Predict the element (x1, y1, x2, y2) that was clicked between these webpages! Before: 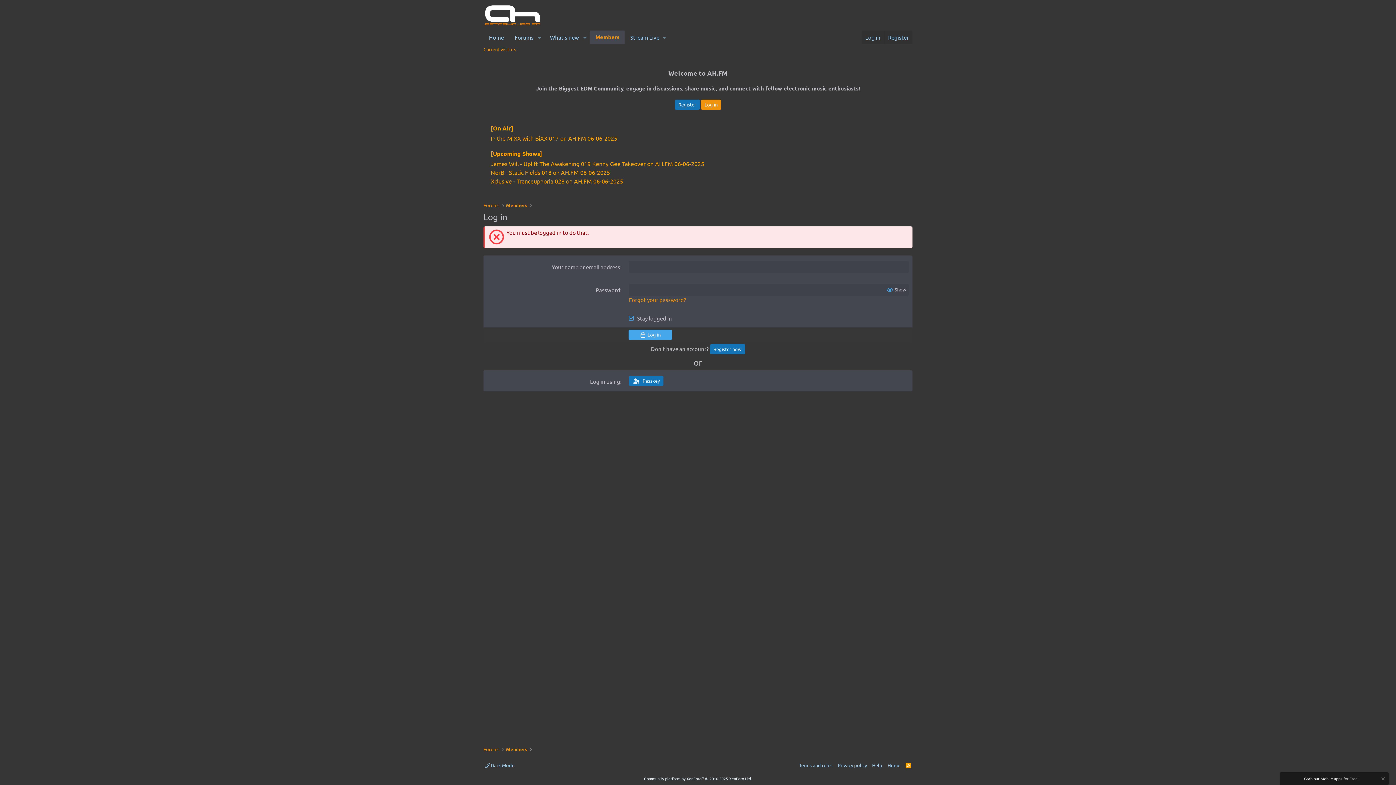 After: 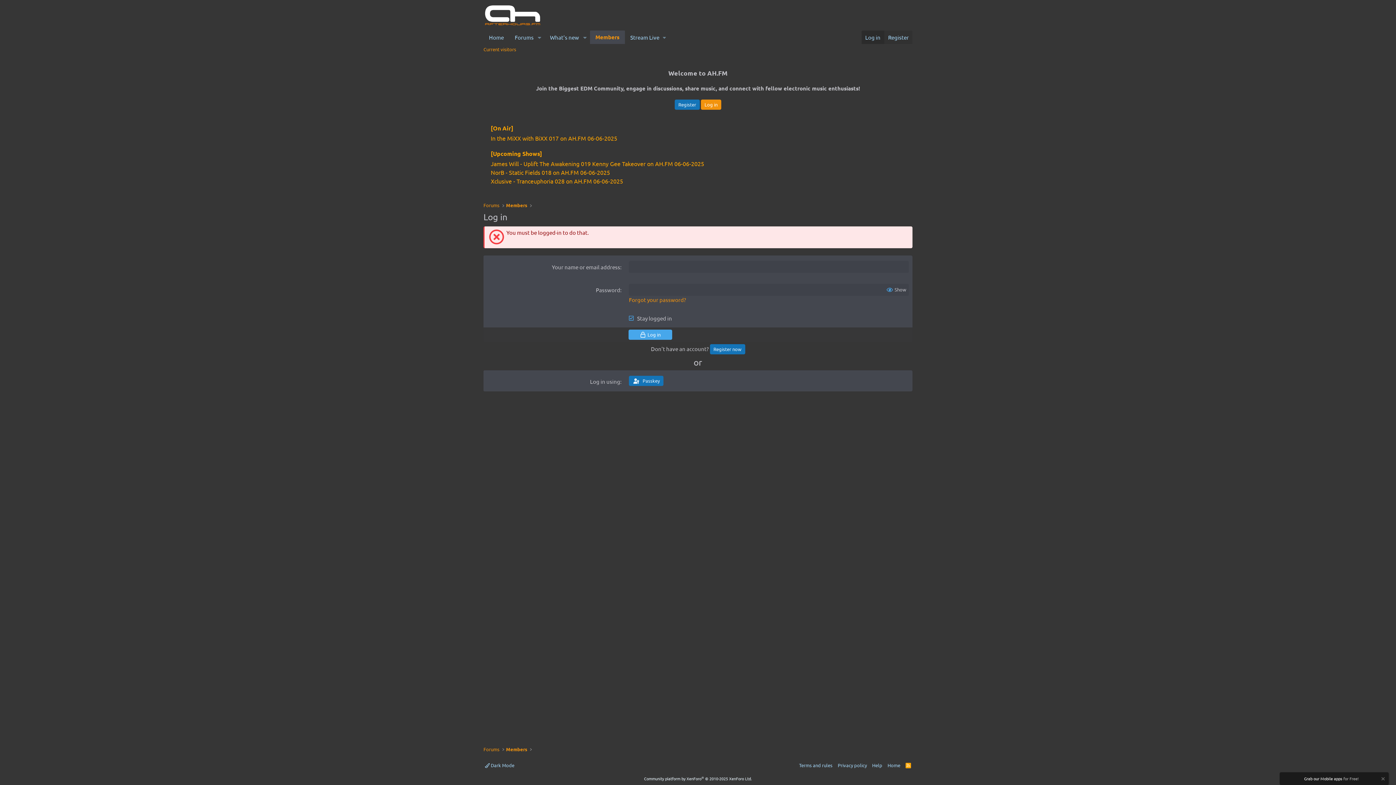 Action: label: Log in bbox: (861, 30, 884, 44)